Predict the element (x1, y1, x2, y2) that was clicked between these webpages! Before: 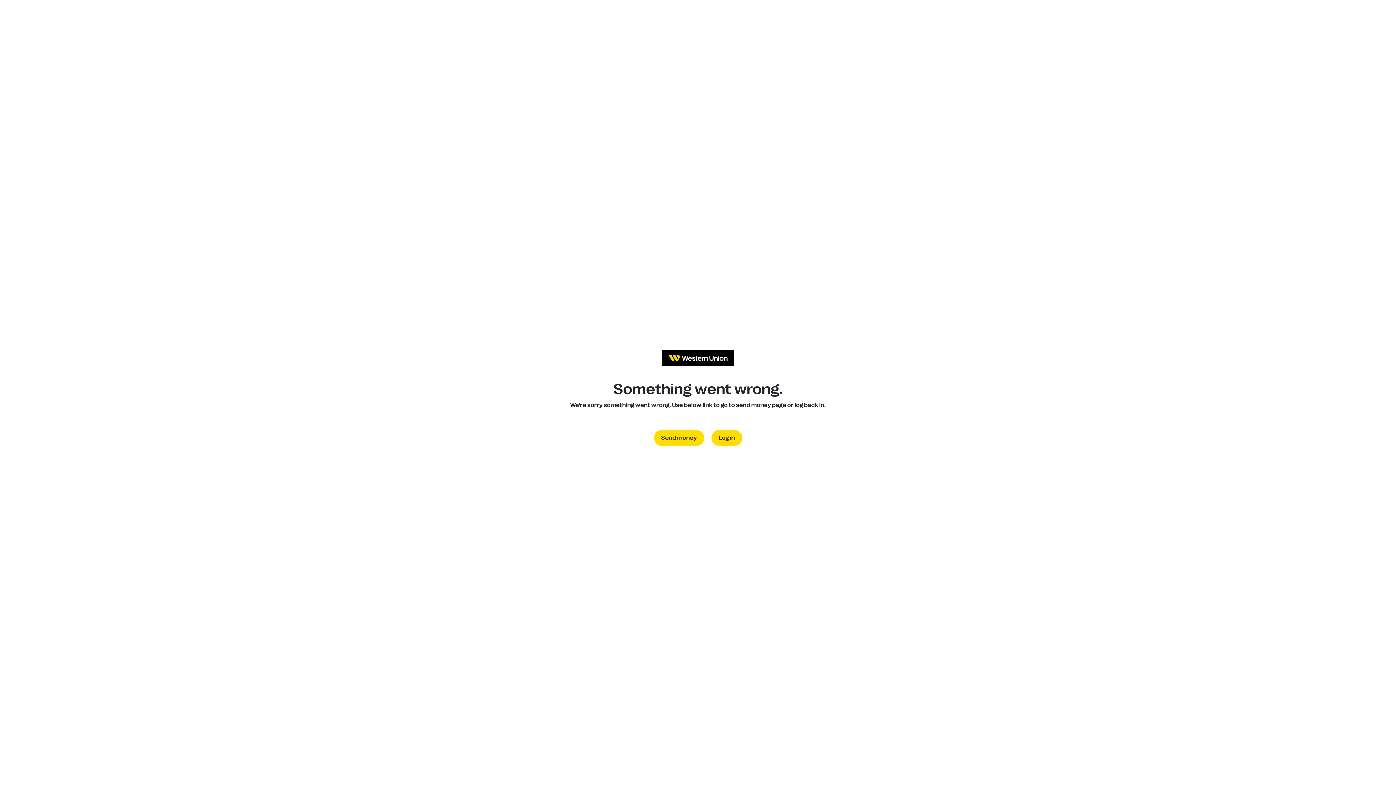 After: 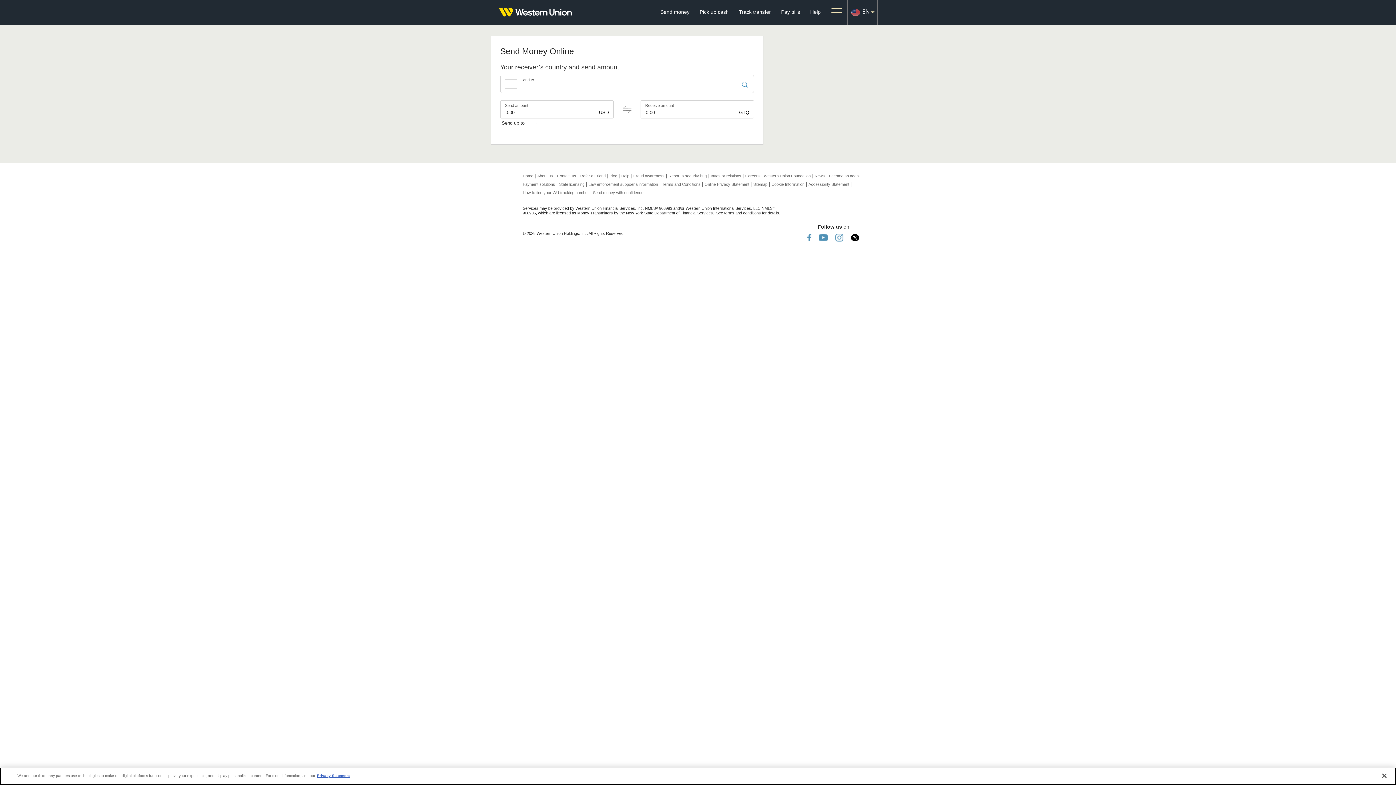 Action: label: Send money bbox: (654, 430, 704, 446)